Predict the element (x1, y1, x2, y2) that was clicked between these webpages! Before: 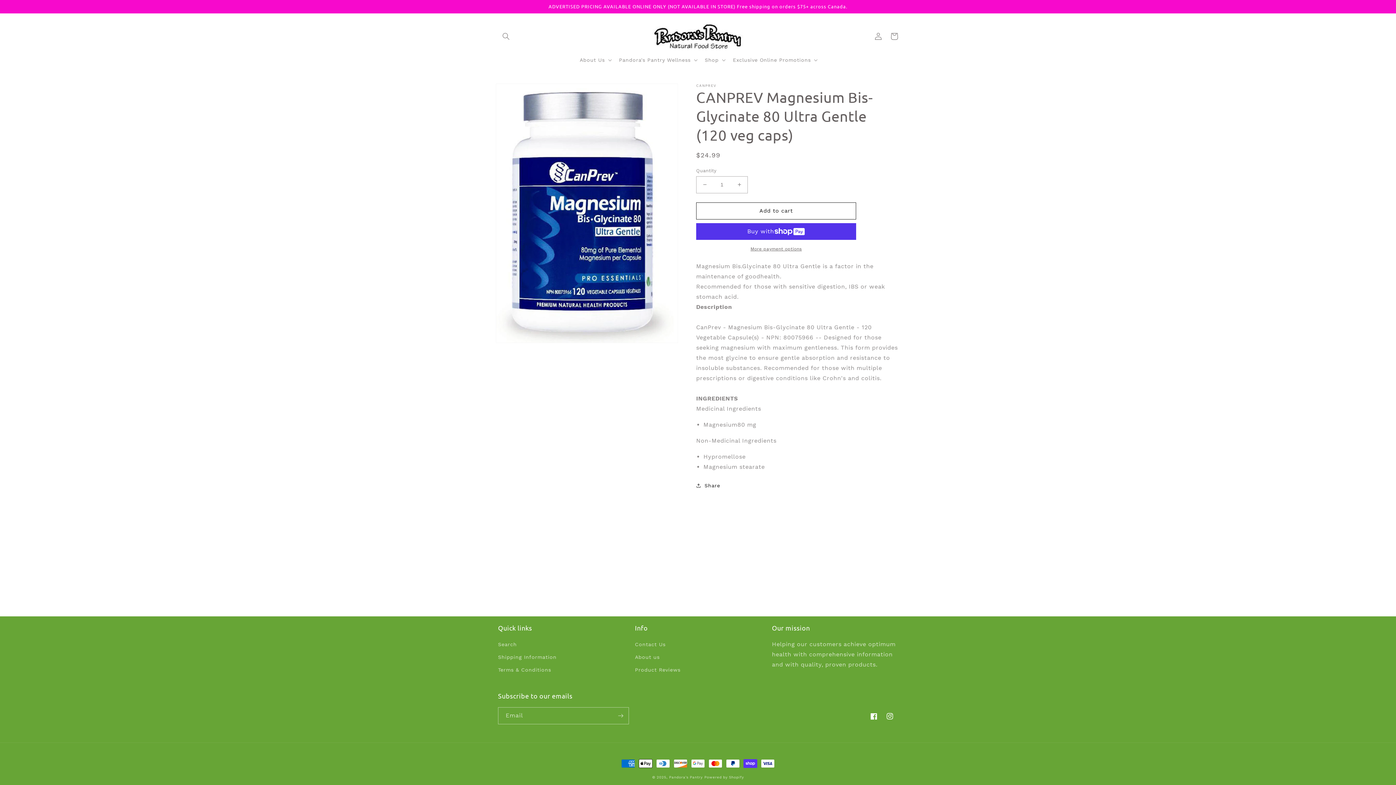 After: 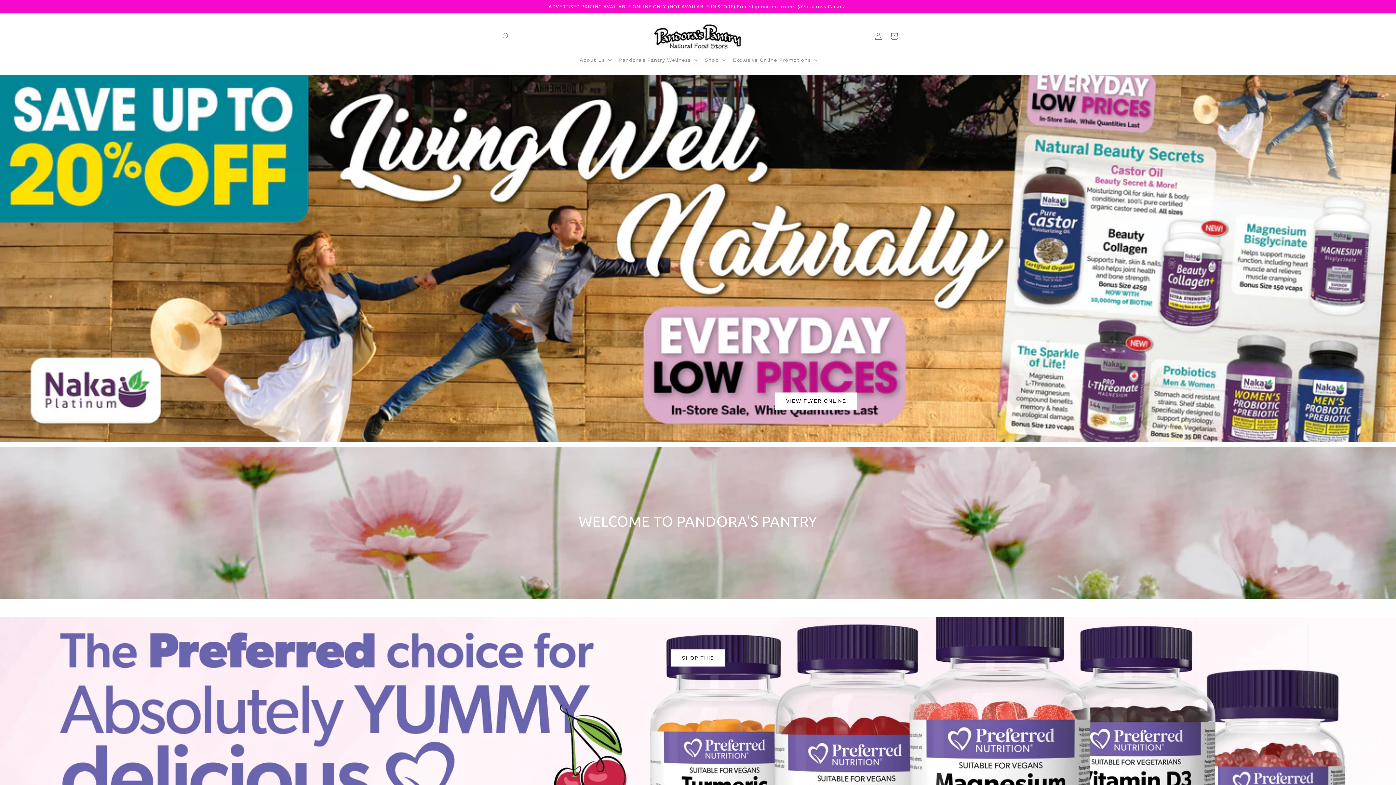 Action: label: Pandora's Pantry bbox: (669, 775, 702, 779)